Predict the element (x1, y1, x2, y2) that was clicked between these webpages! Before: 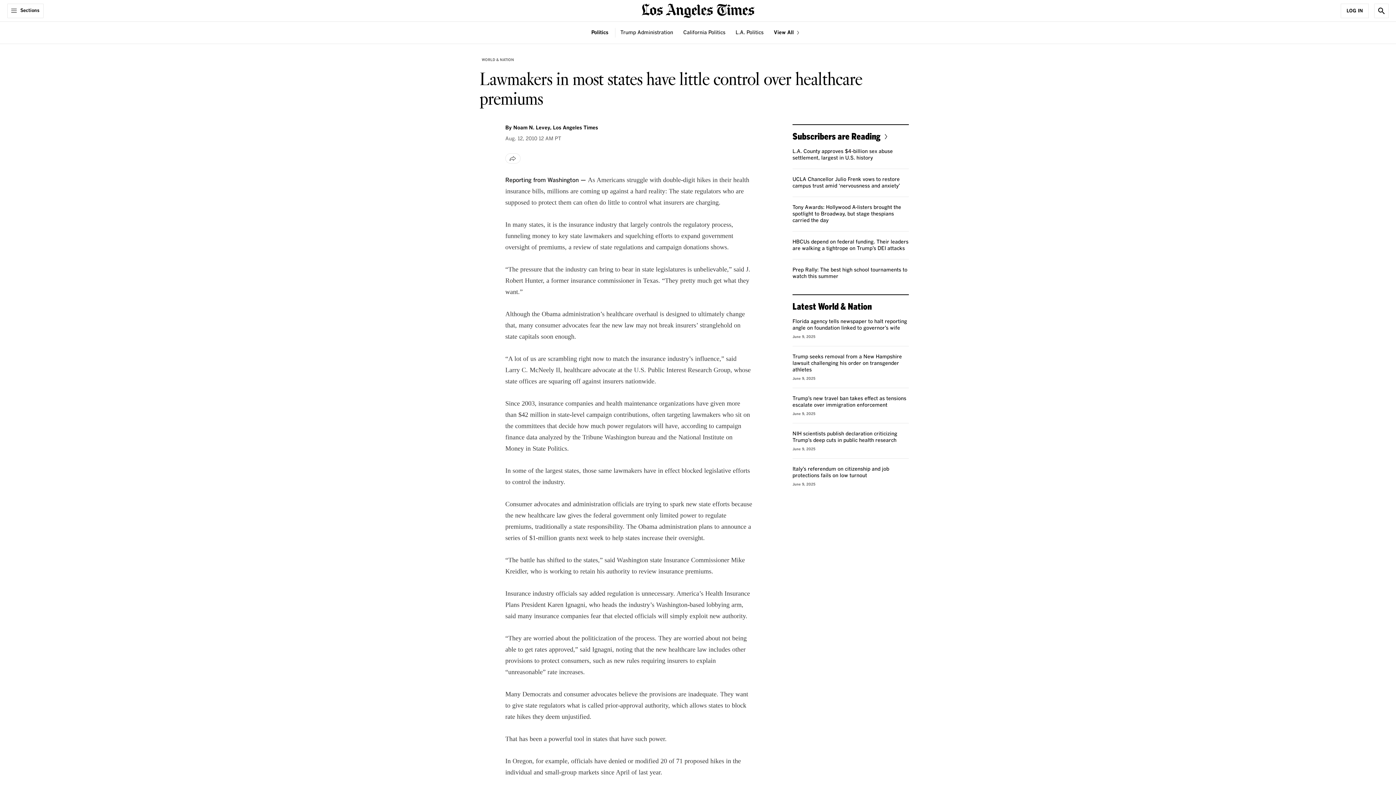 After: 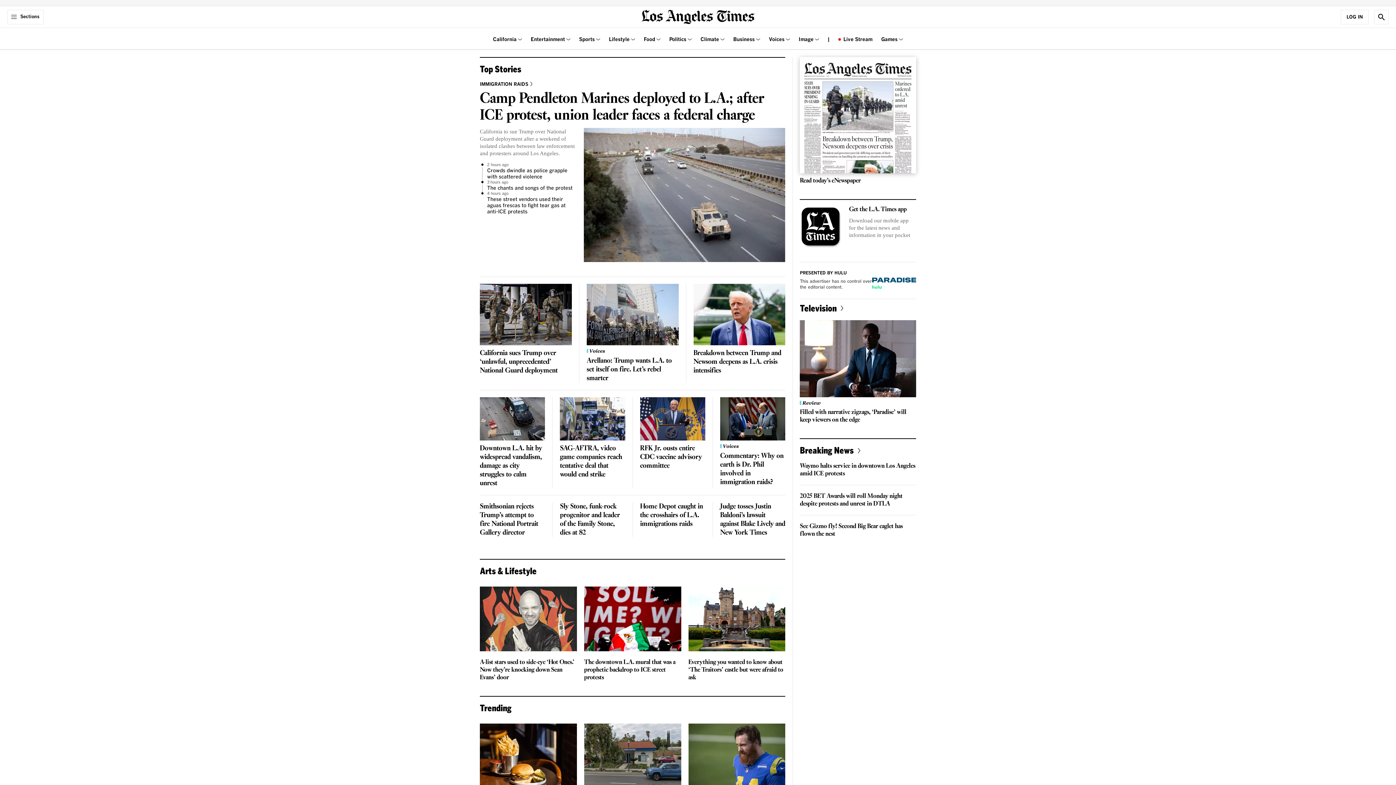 Action: bbox: (641, 6, 754, 13) label: home page